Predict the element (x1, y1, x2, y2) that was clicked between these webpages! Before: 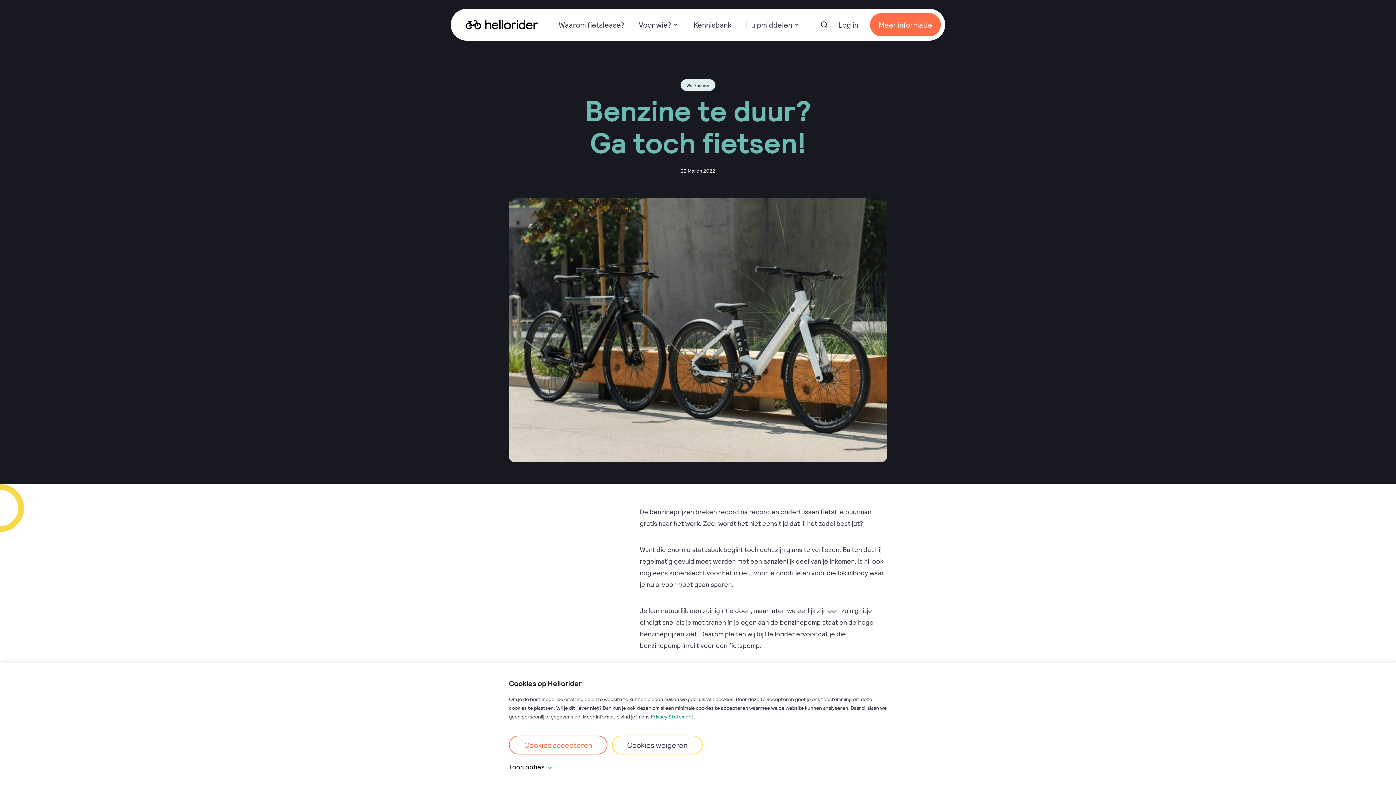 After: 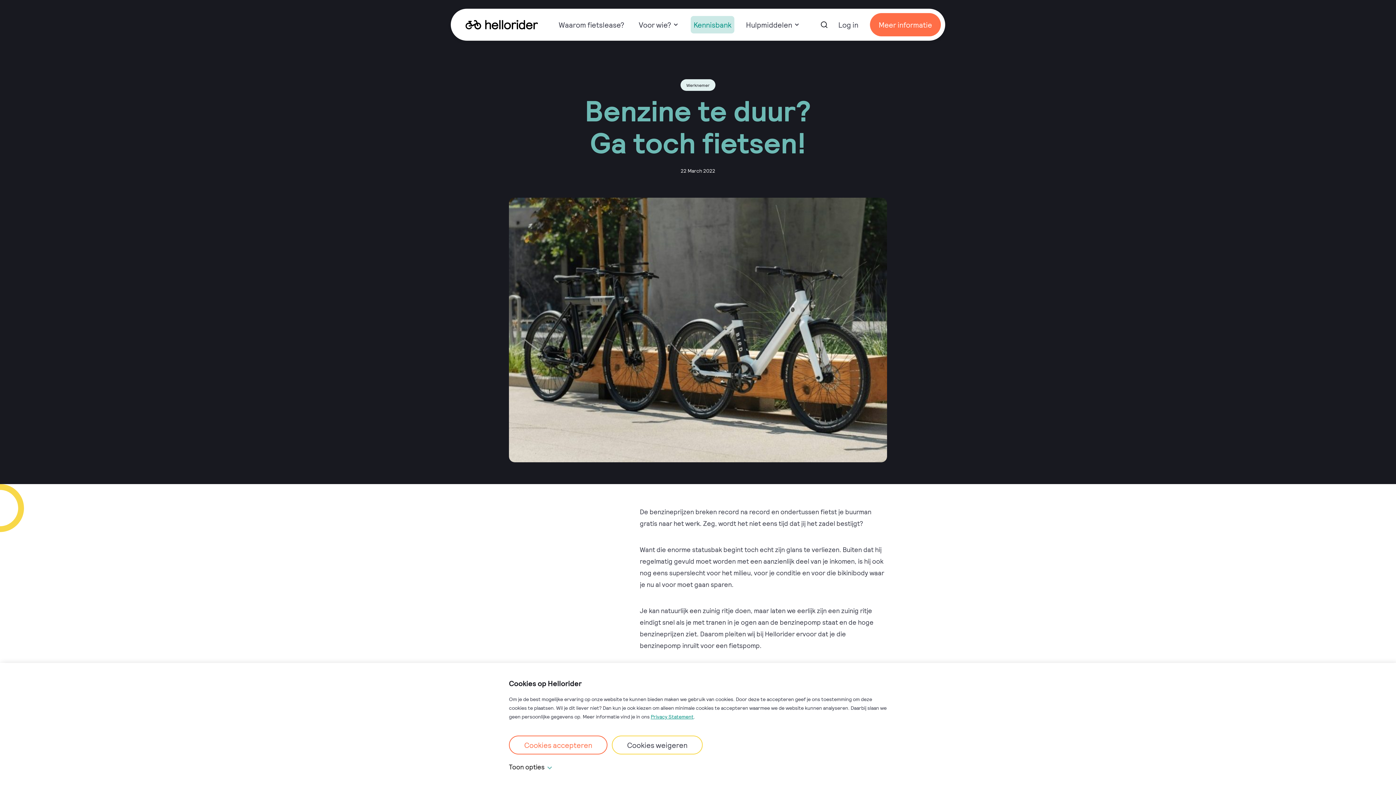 Action: label: Kennisbank bbox: (690, 16, 734, 33)